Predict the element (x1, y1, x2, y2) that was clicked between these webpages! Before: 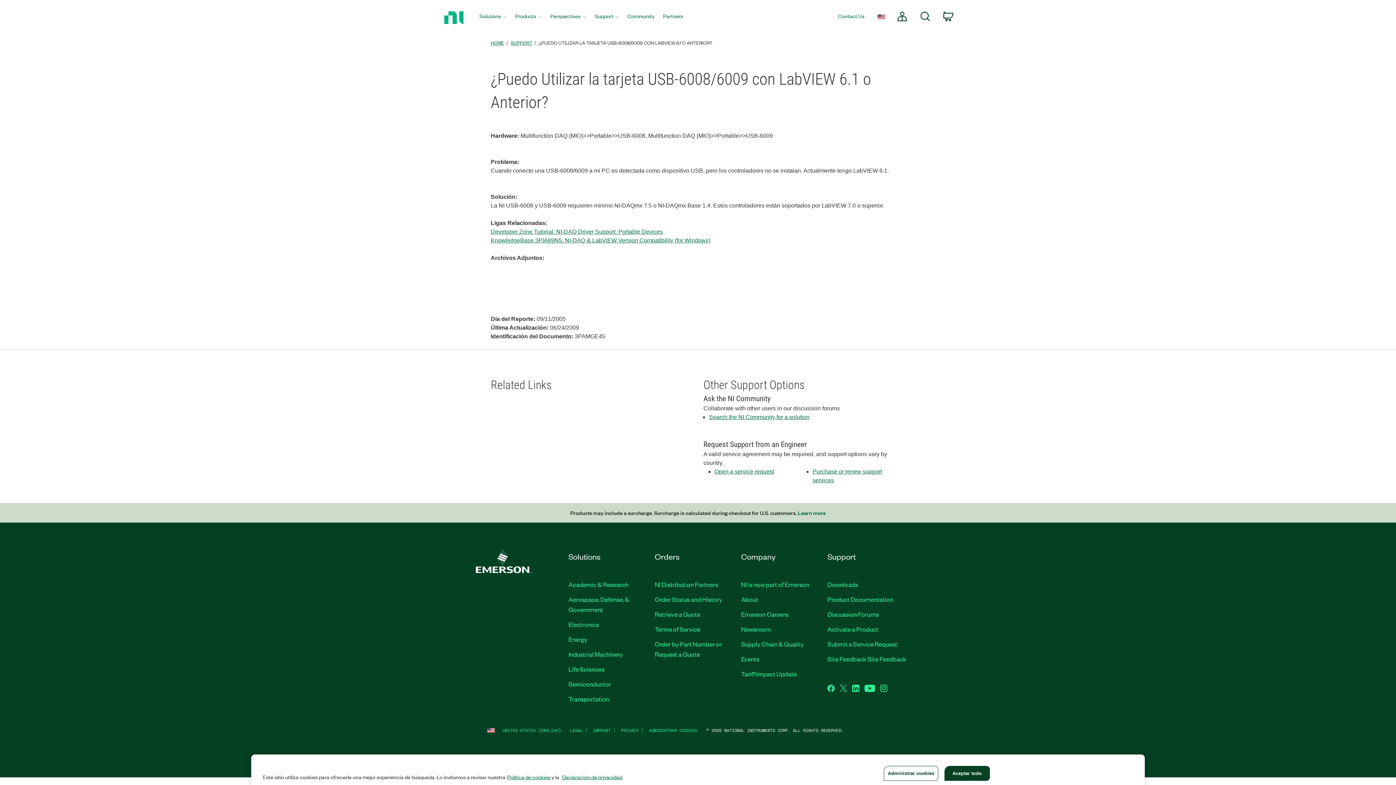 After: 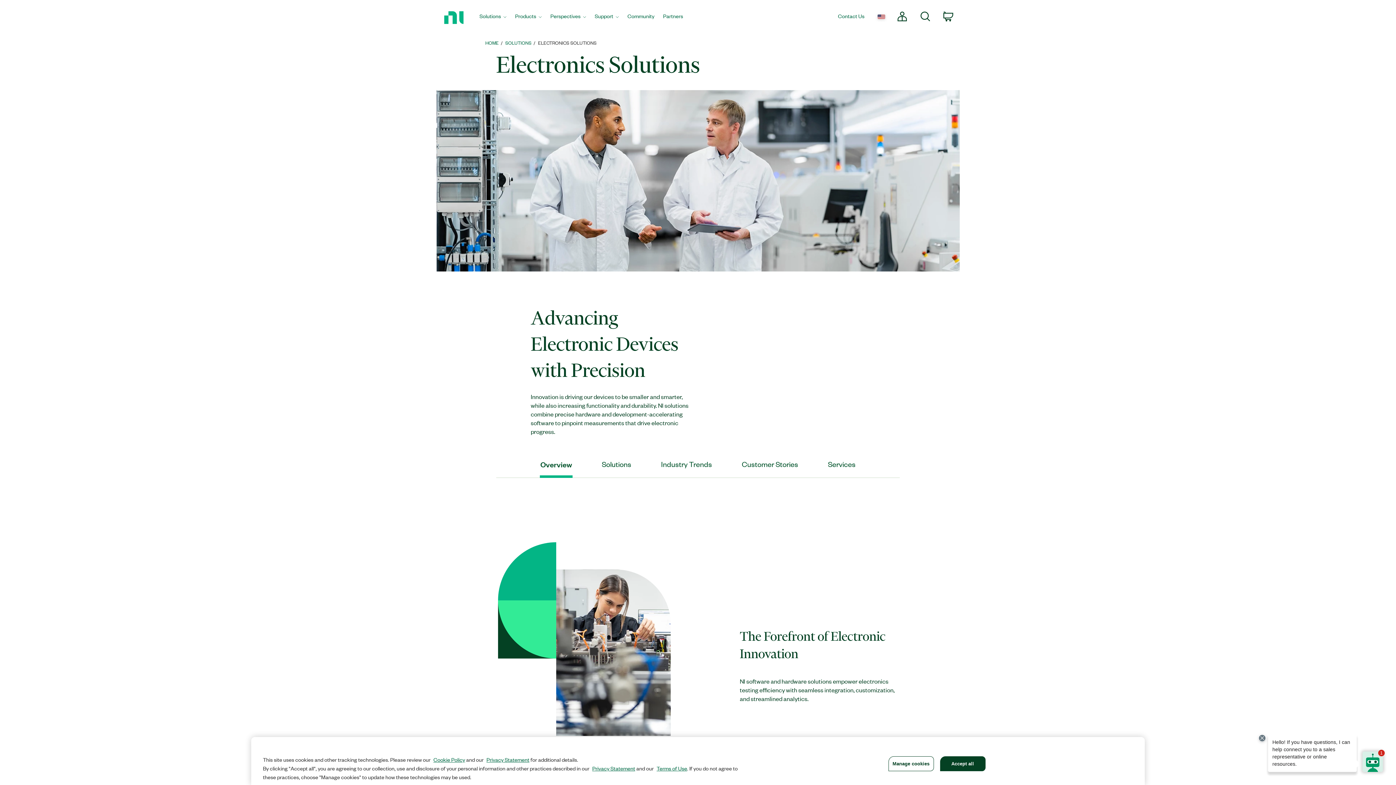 Action: label: Electronics bbox: (568, 620, 599, 628)